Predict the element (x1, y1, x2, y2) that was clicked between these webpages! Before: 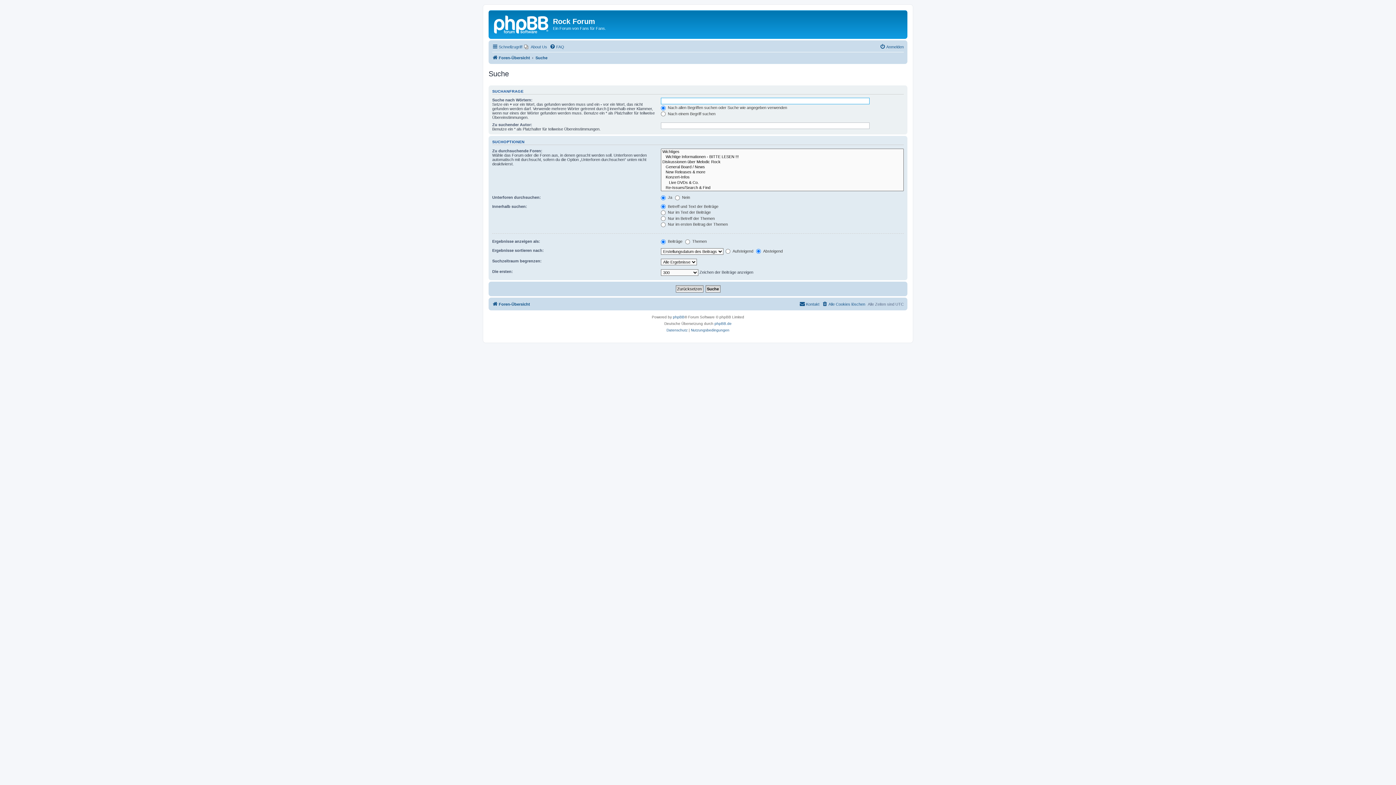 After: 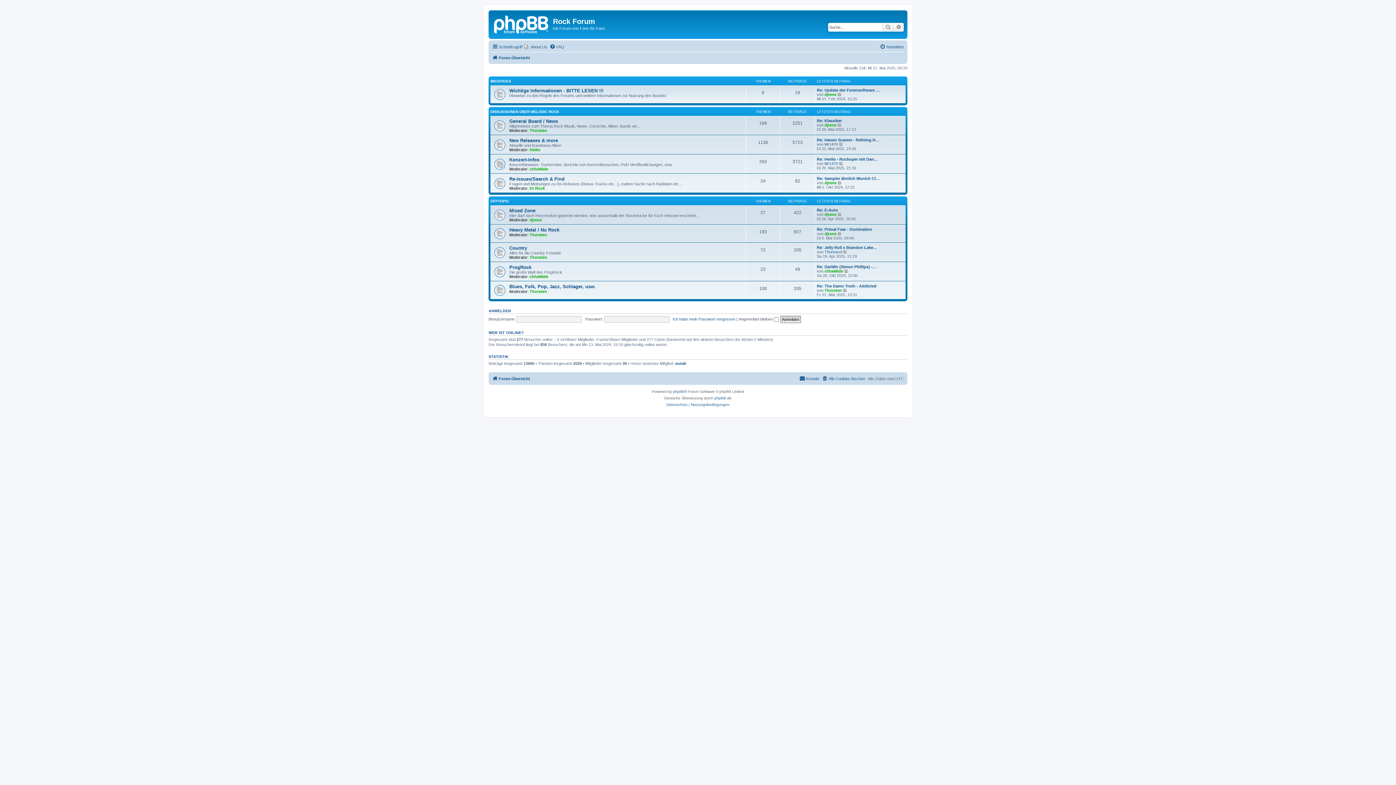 Action: bbox: (492, 299, 530, 308) label: Foren-Übersicht